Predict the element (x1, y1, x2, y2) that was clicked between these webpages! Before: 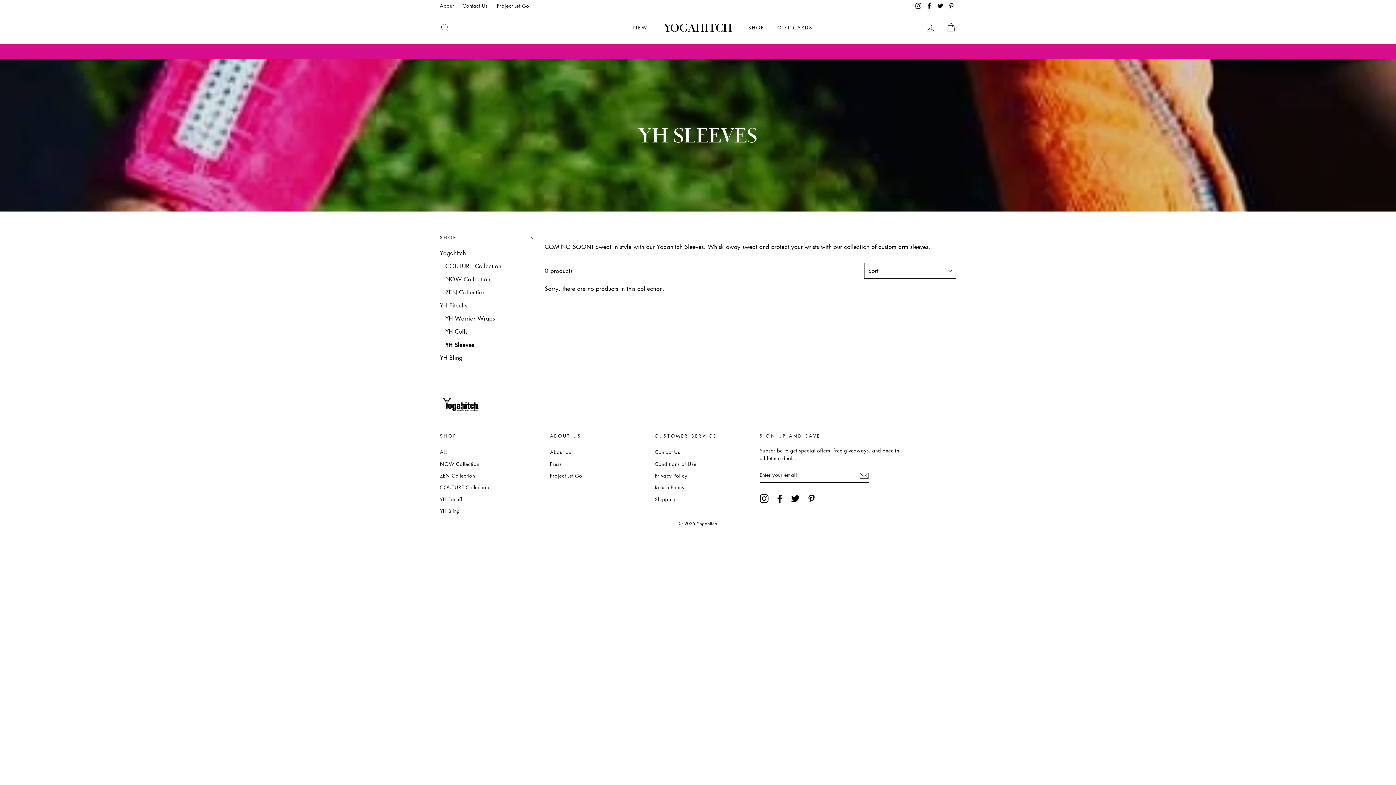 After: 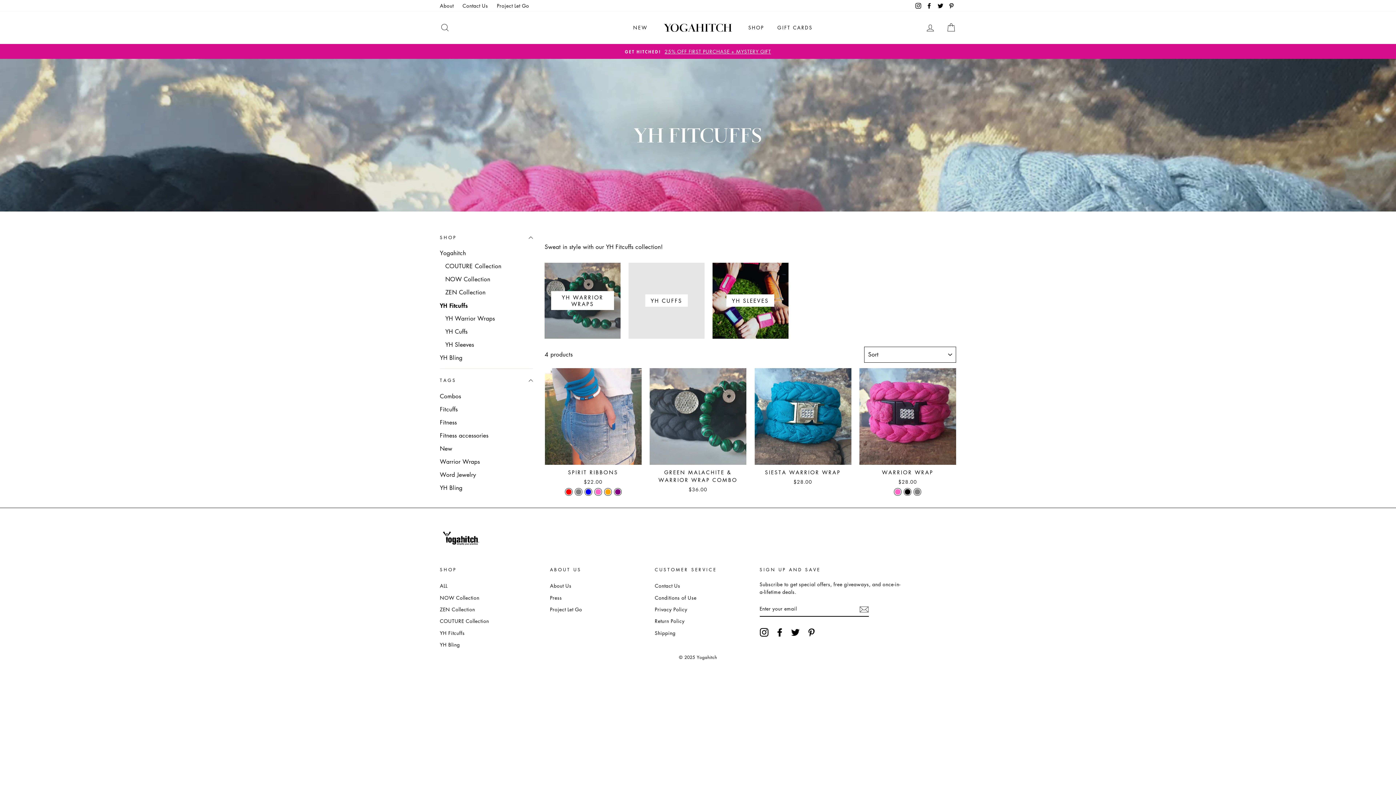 Action: bbox: (440, 494, 464, 504) label: YH Fitcuffs